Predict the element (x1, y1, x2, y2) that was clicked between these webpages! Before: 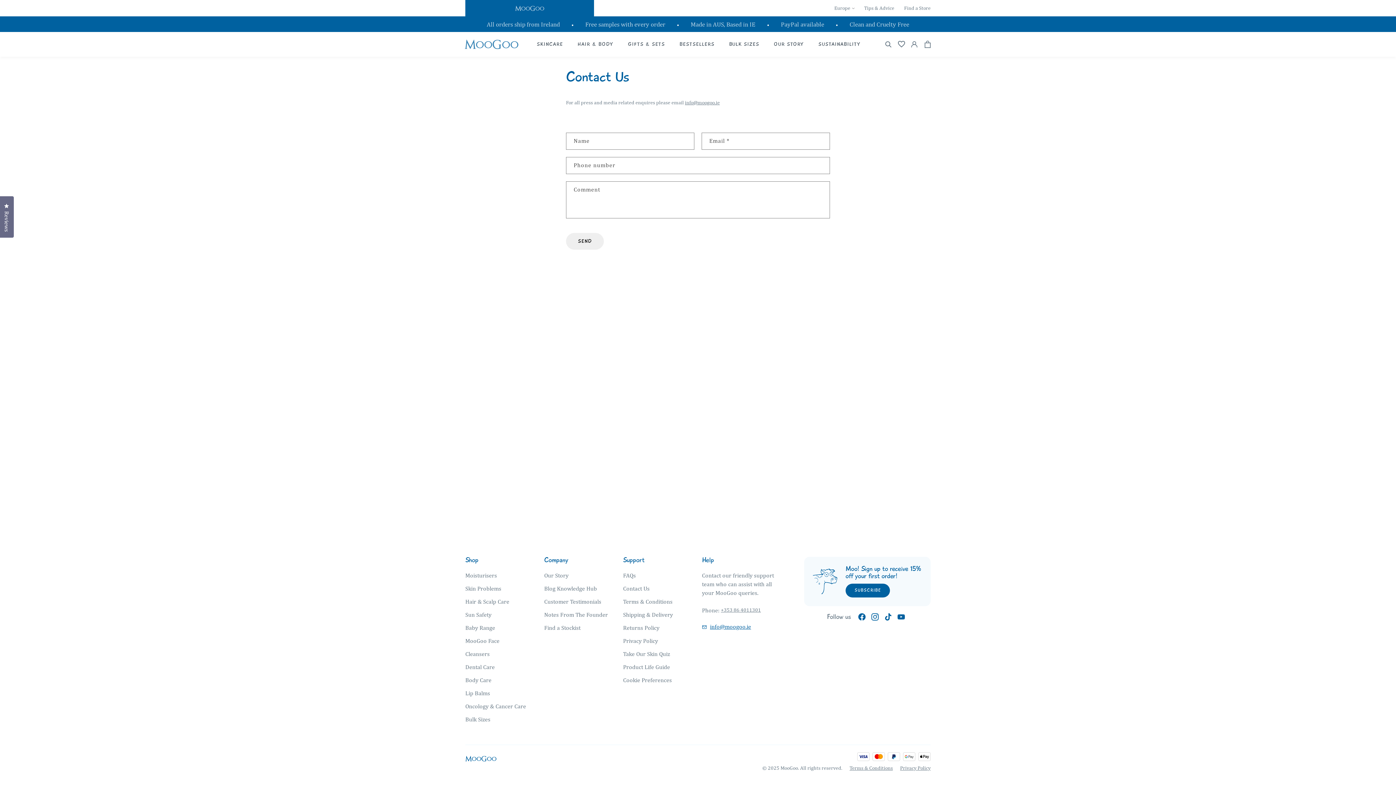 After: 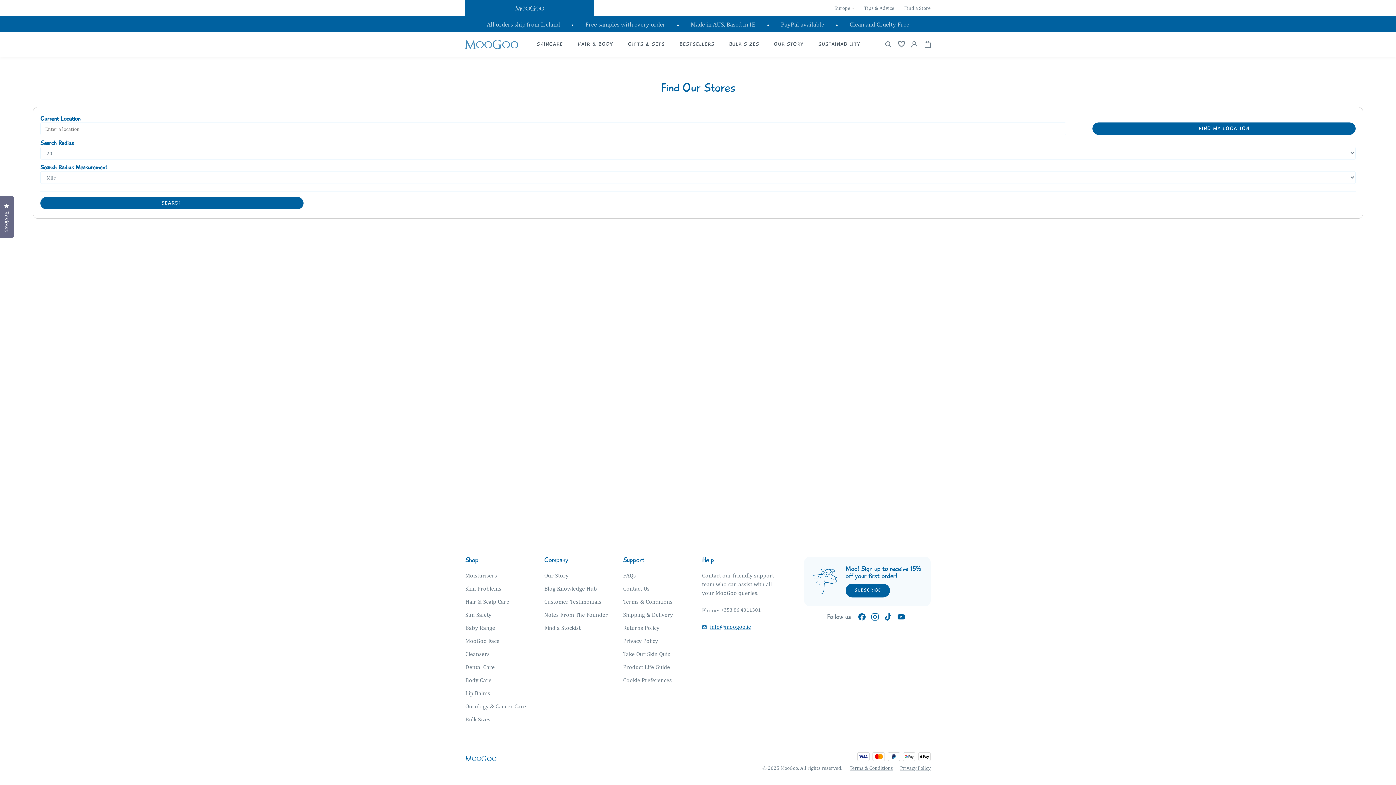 Action: label: Find a Stockist bbox: (544, 624, 580, 632)